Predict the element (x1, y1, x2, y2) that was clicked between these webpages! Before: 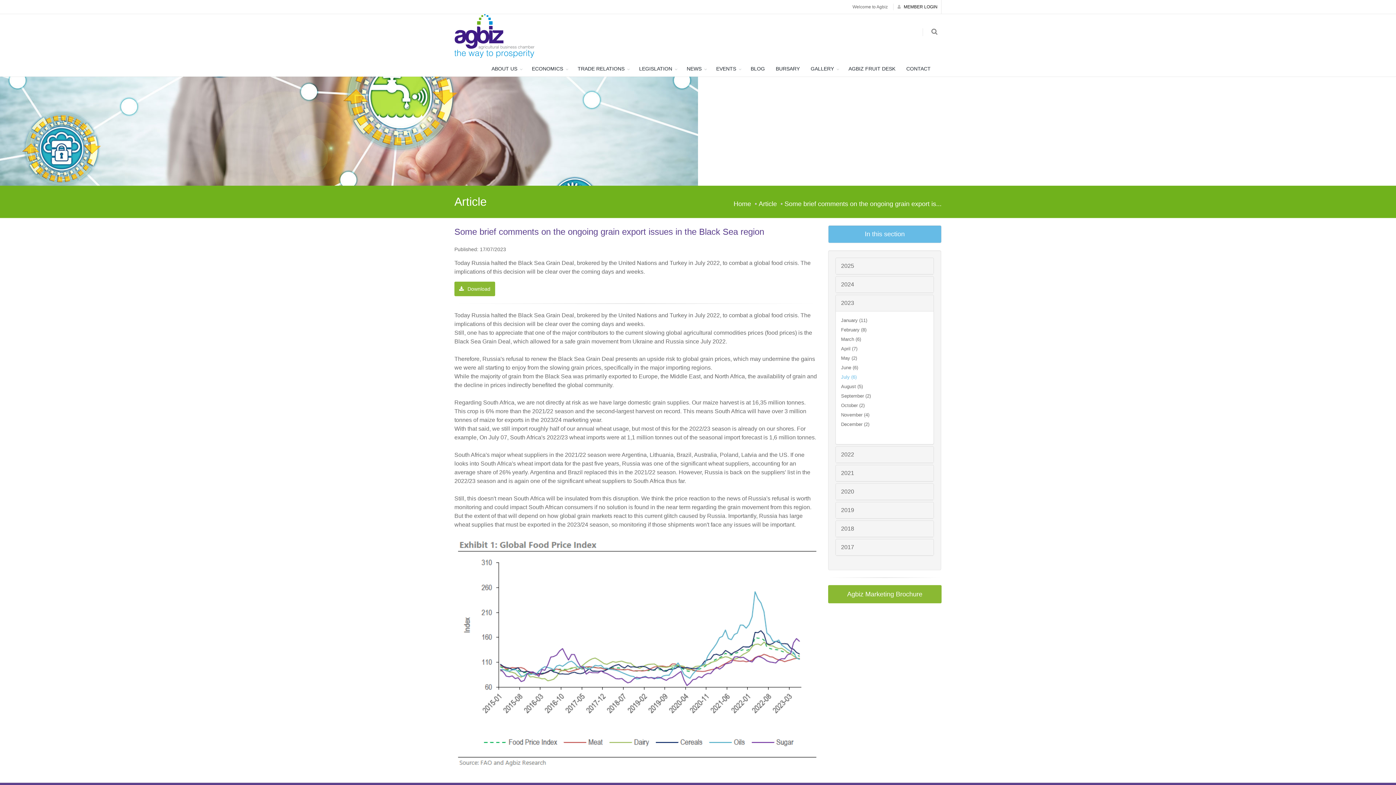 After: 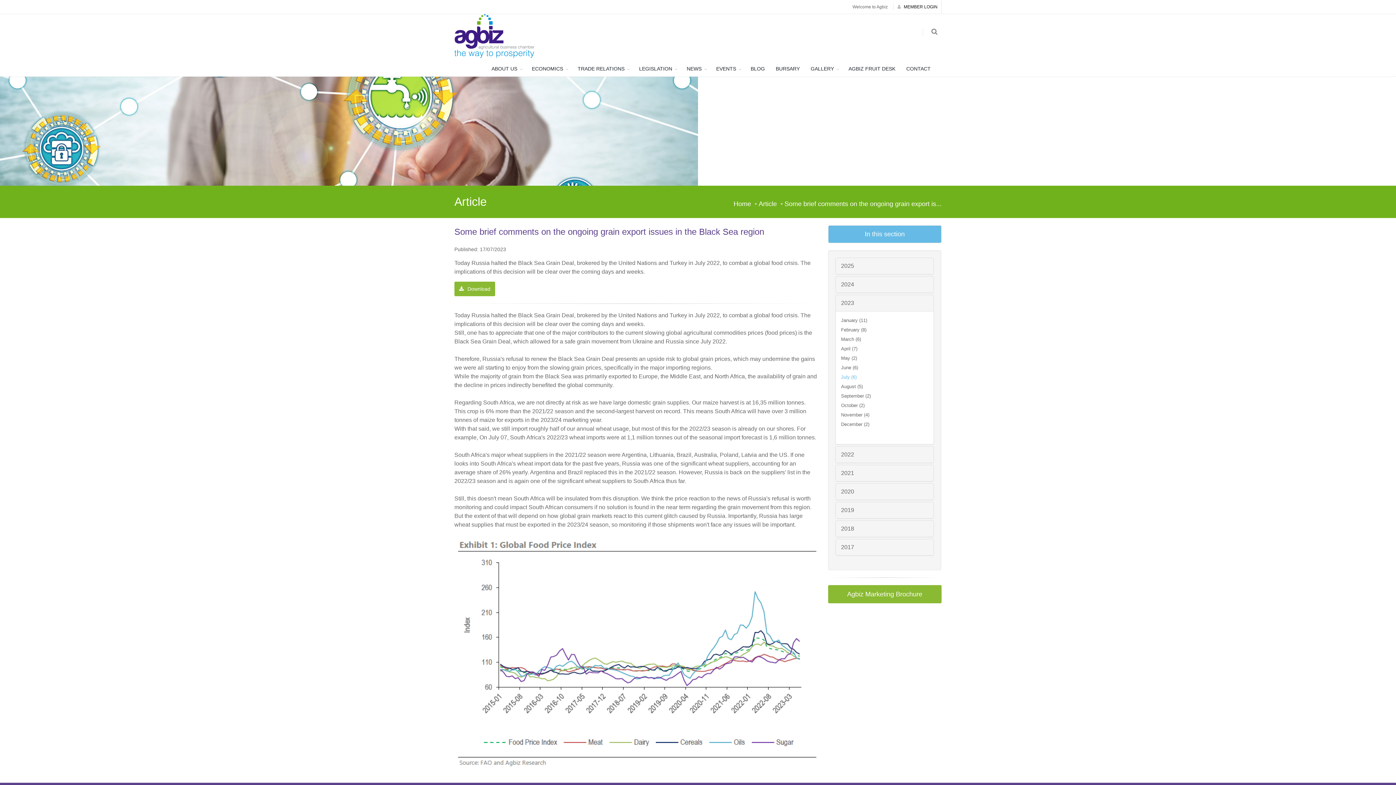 Action: bbox: (841, 451, 854, 457) label: 2022